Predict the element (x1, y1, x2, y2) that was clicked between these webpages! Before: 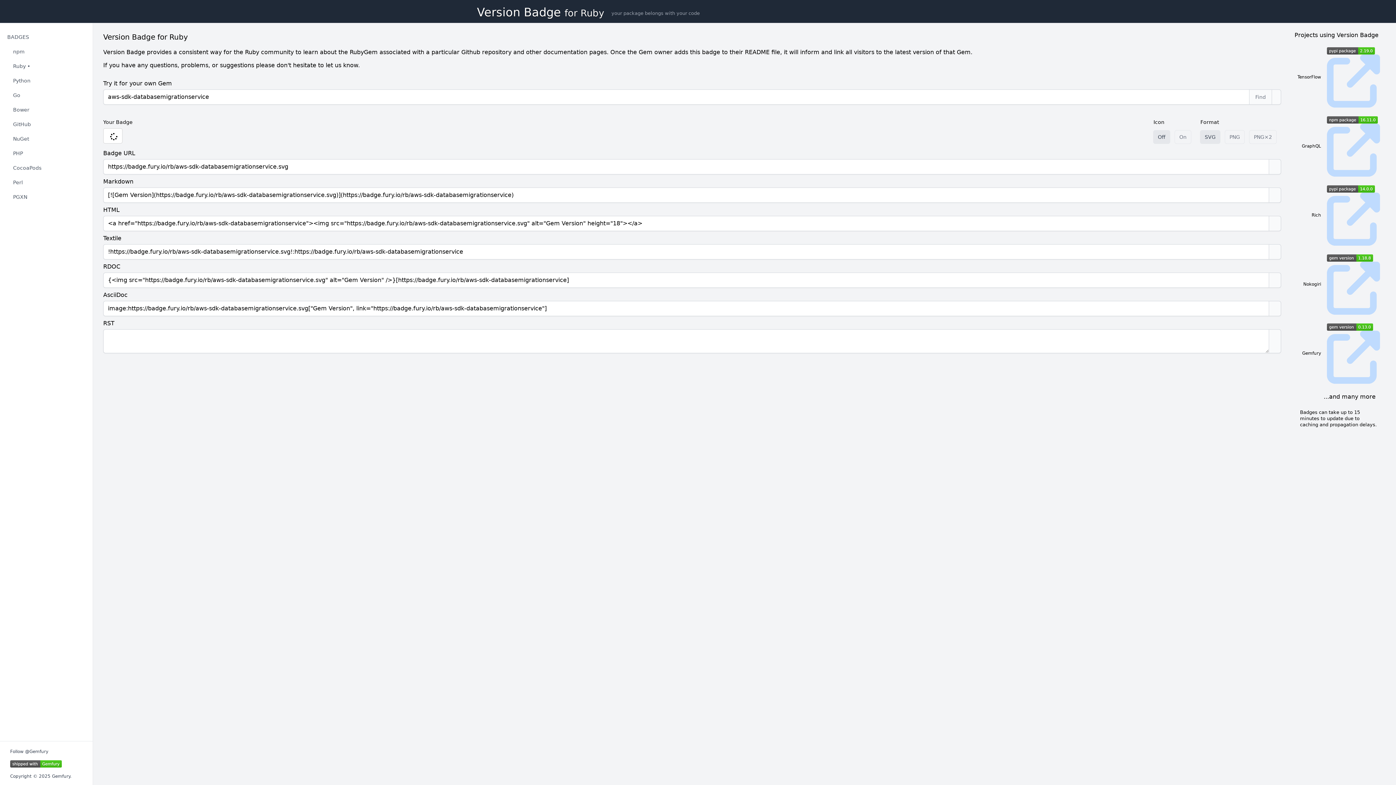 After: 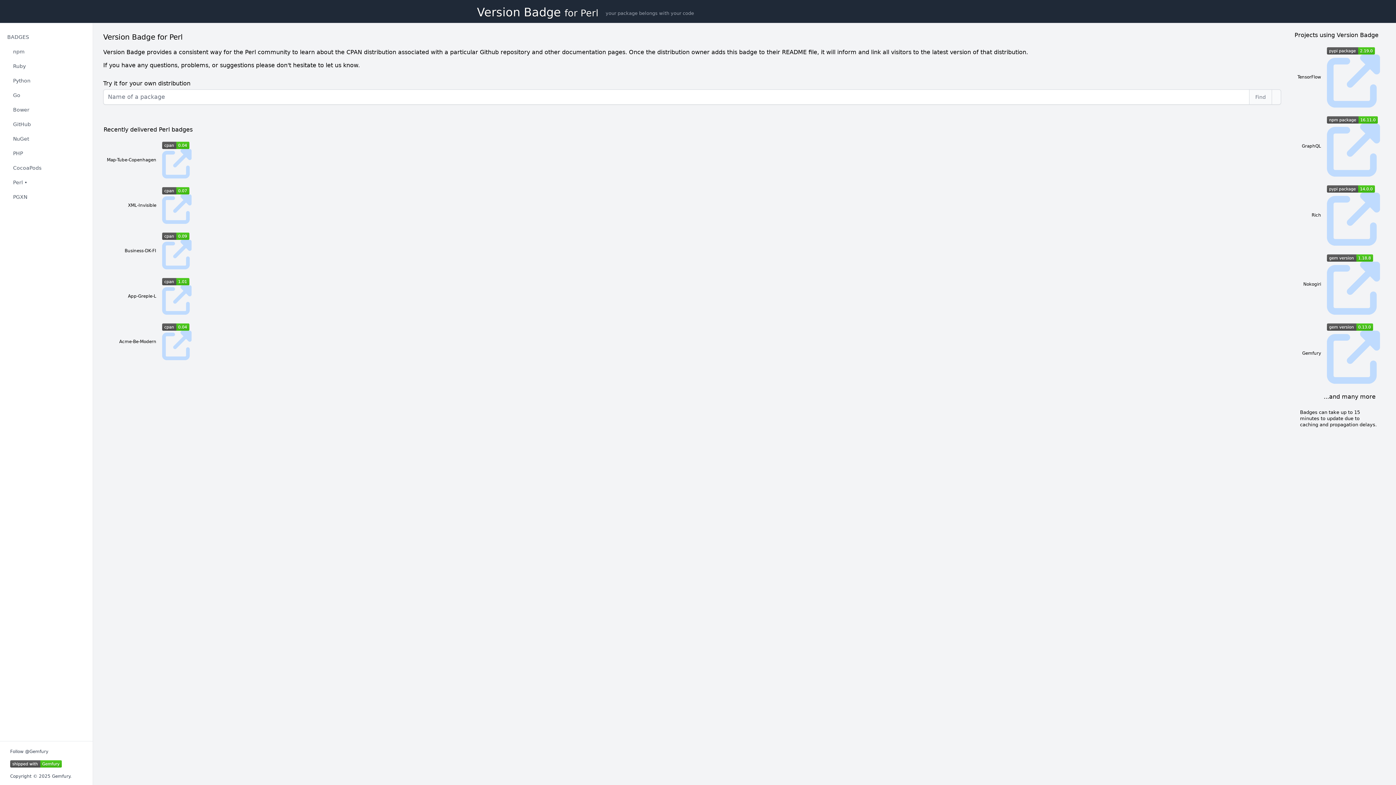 Action: label: Version Badge for Perl bbox: (2, 176, 89, 189)